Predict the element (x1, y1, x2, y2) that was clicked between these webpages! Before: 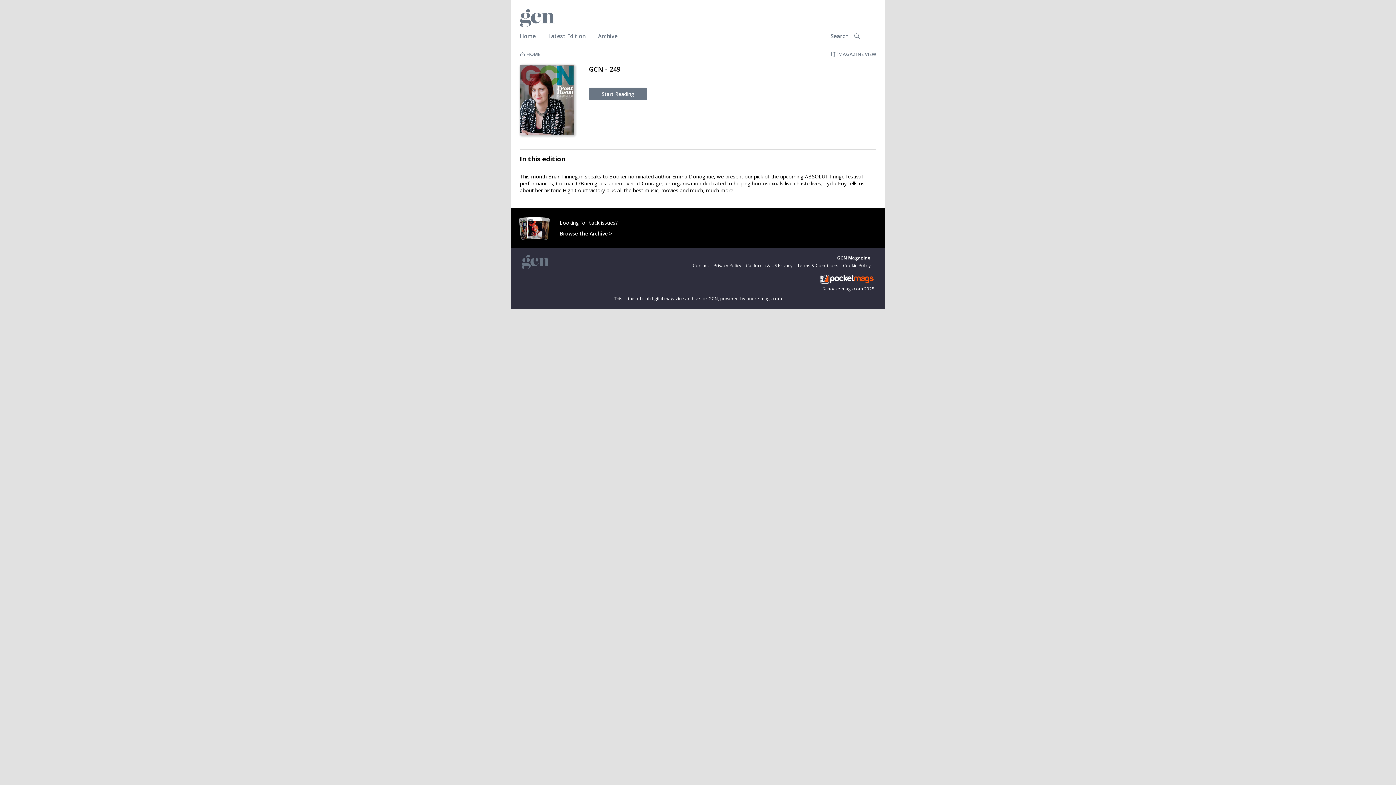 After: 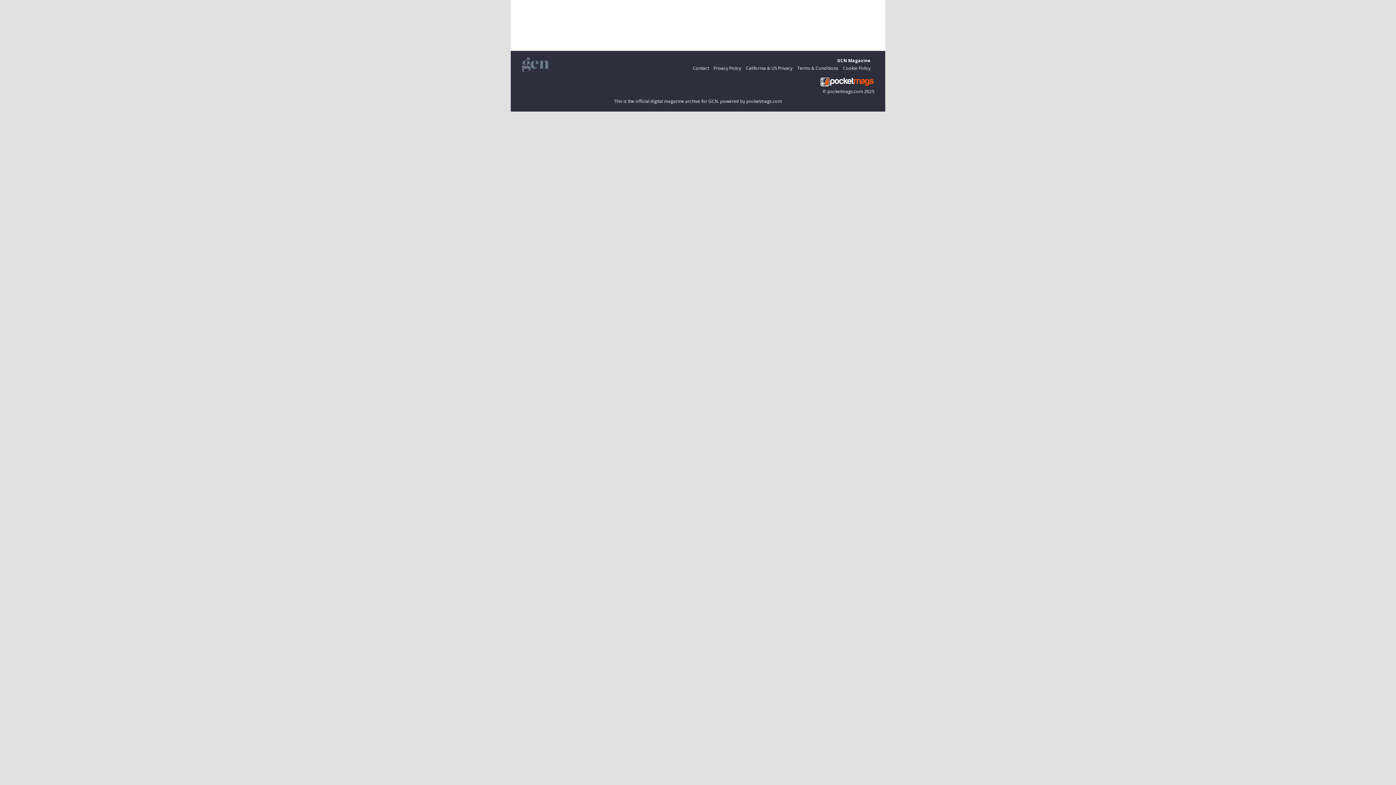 Action: bbox: (713, 262, 741, 268) label: Privacy Policy